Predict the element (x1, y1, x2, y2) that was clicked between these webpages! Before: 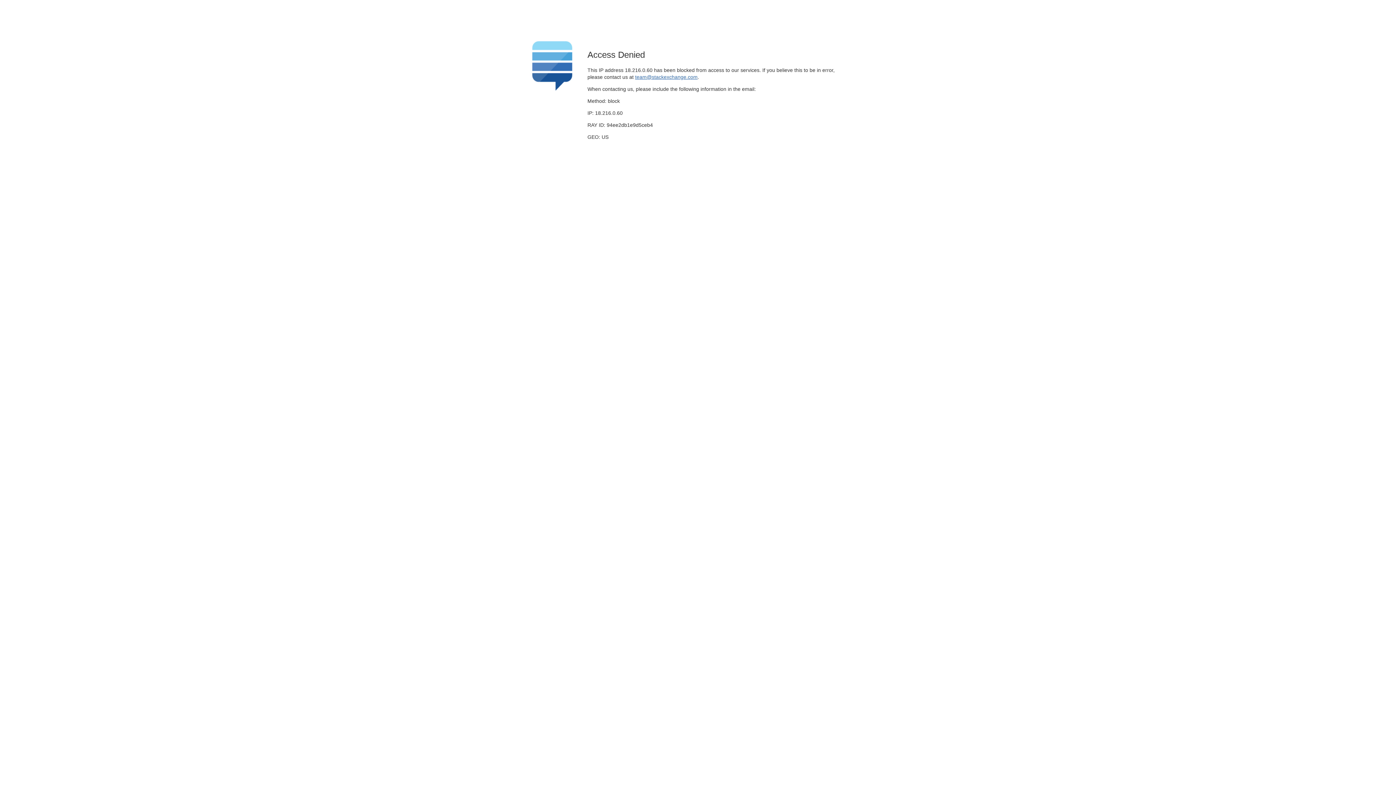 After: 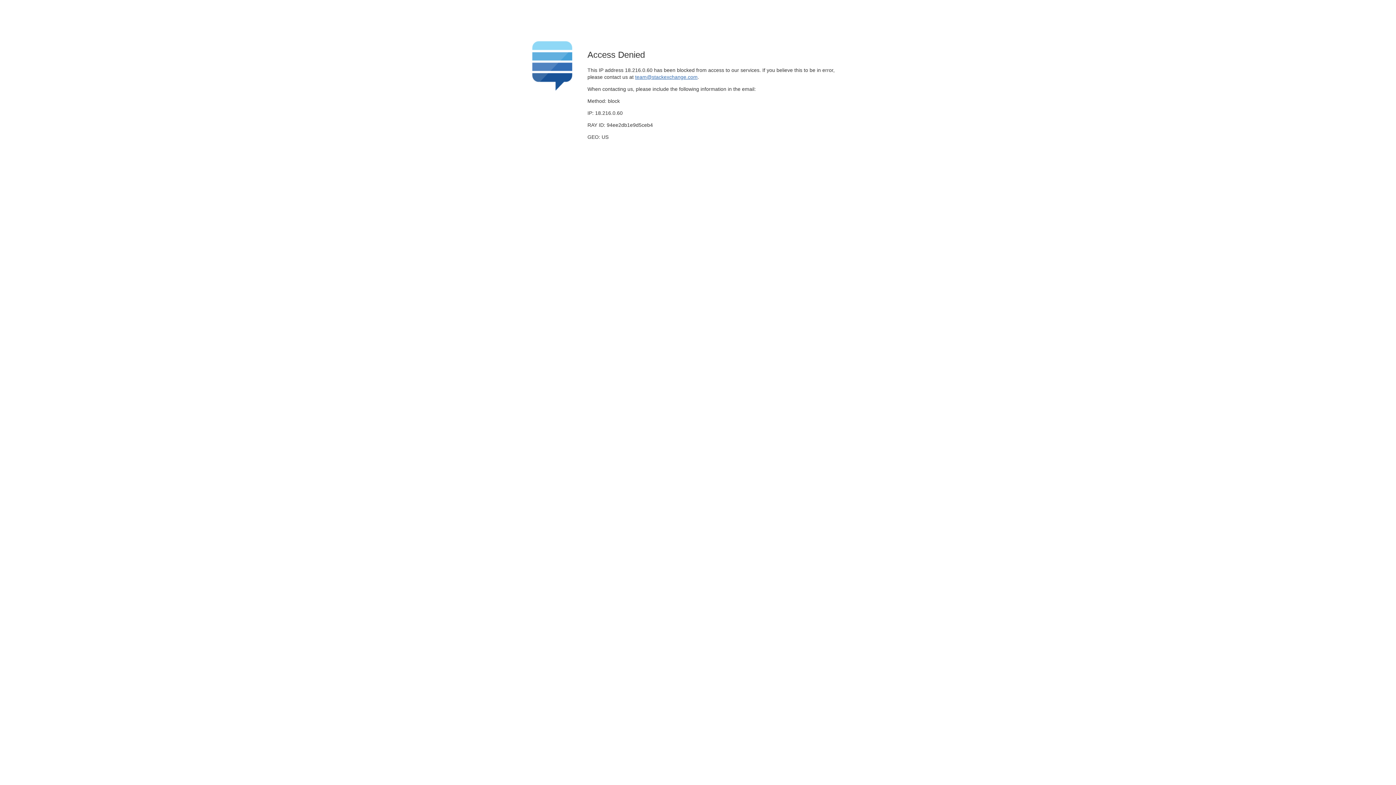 Action: label: team@stackexchange.com bbox: (635, 74, 697, 79)